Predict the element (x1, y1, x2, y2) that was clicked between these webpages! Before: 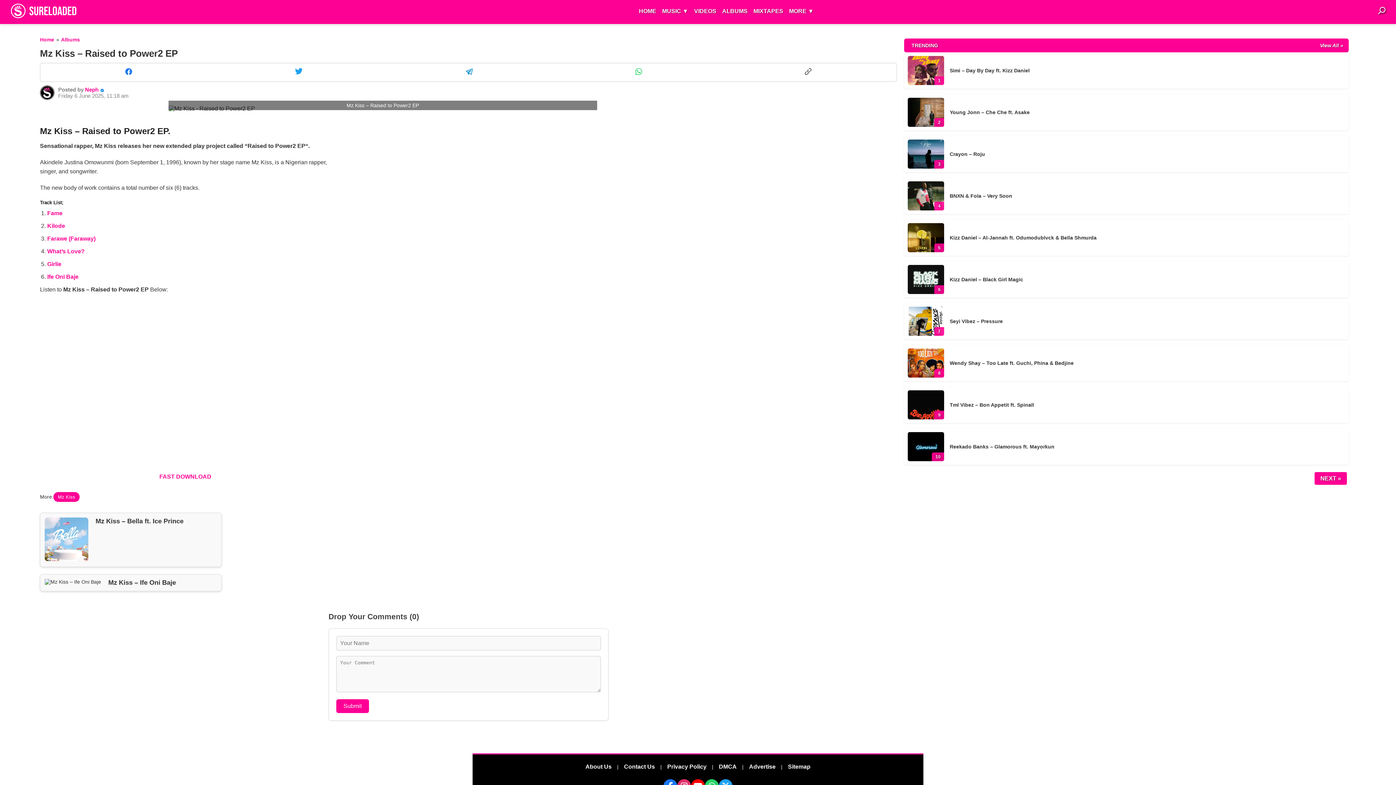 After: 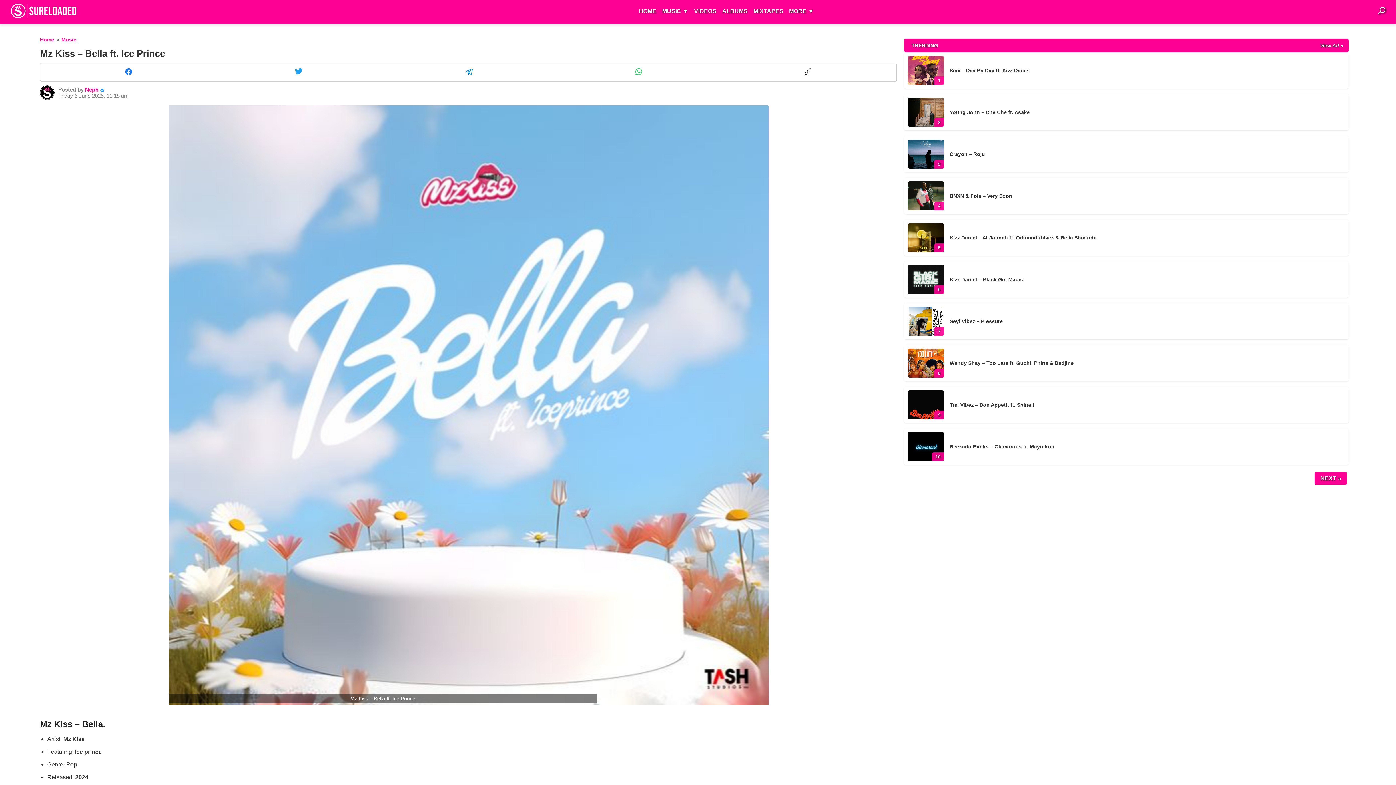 Action: label: Mz Kiss – Bella ft. Ice Prince bbox: (44, 517, 217, 562)